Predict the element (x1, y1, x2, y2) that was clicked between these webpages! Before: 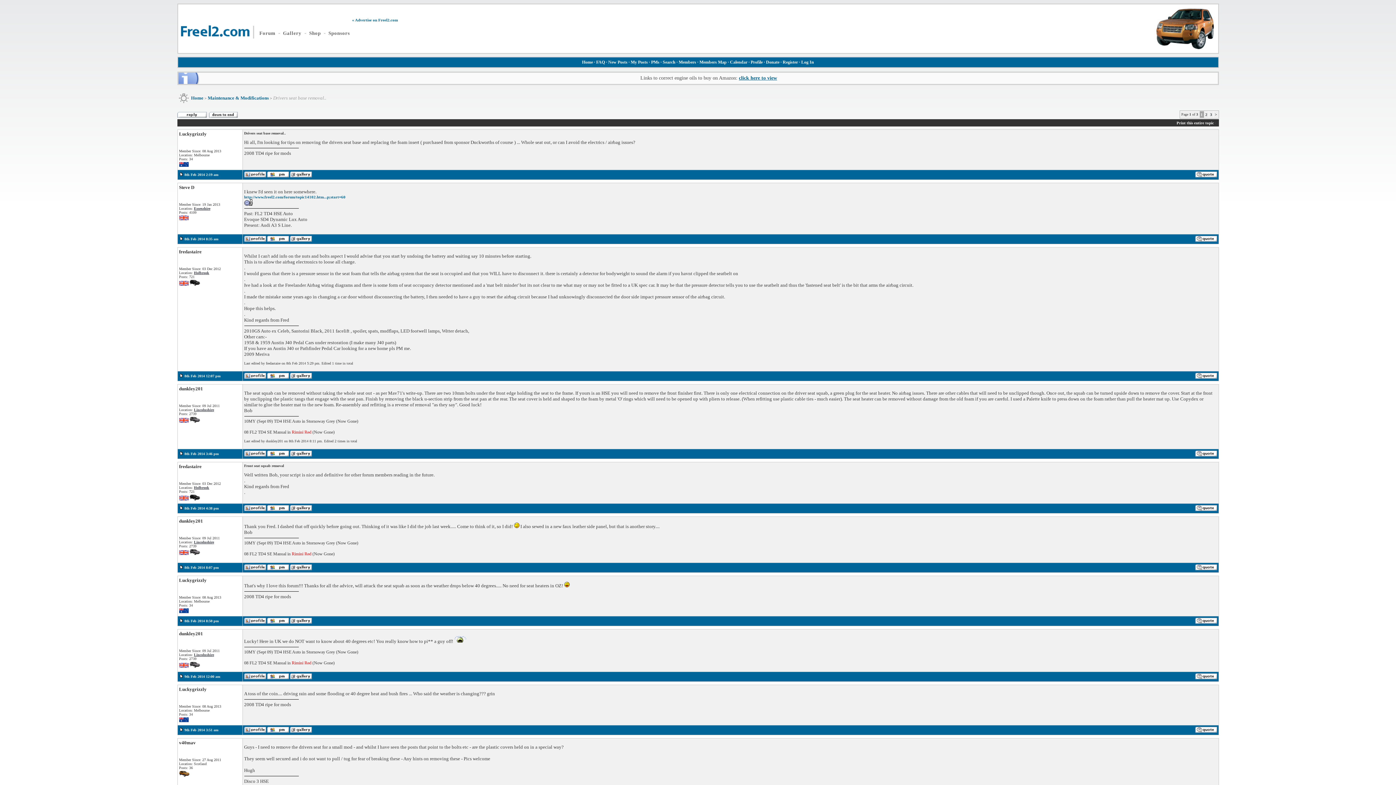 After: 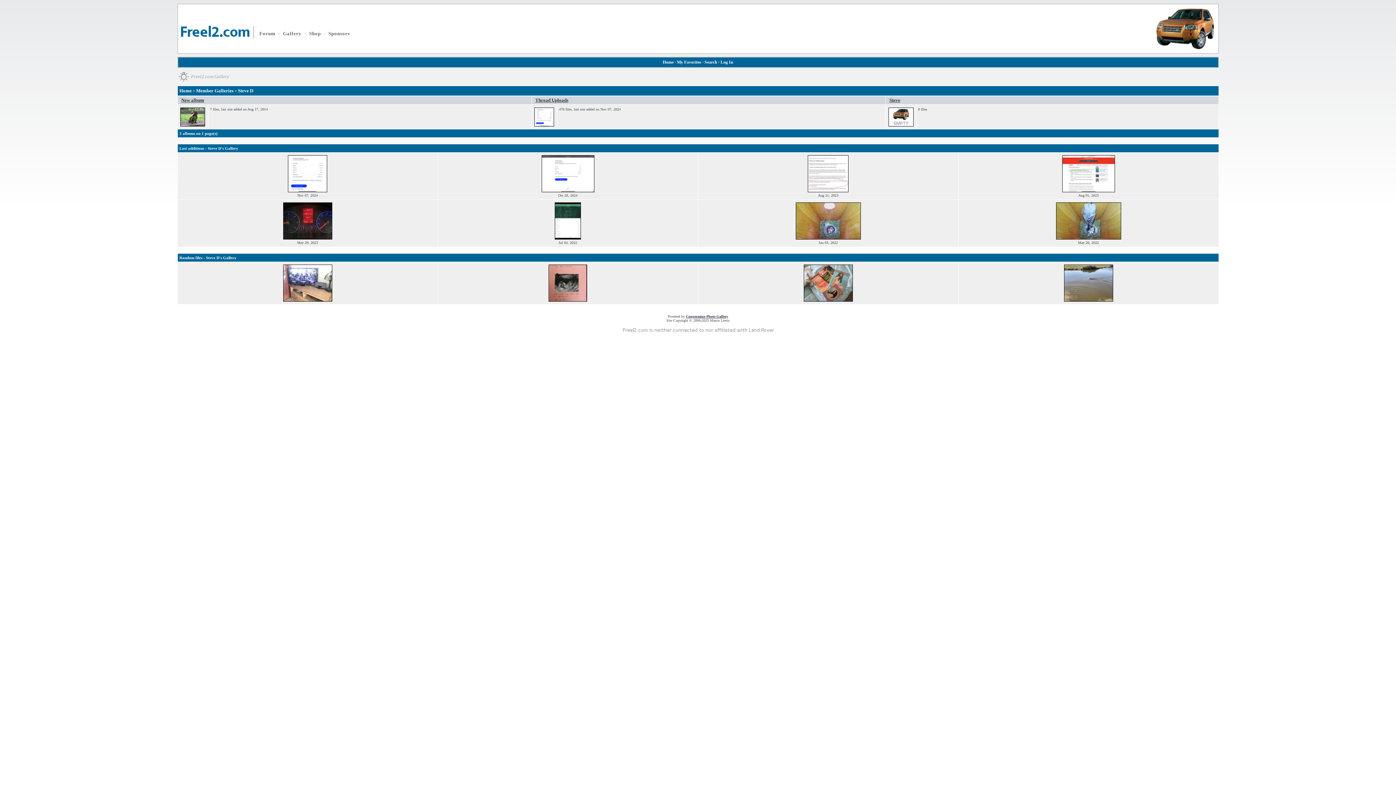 Action: bbox: (290, 238, 311, 242)